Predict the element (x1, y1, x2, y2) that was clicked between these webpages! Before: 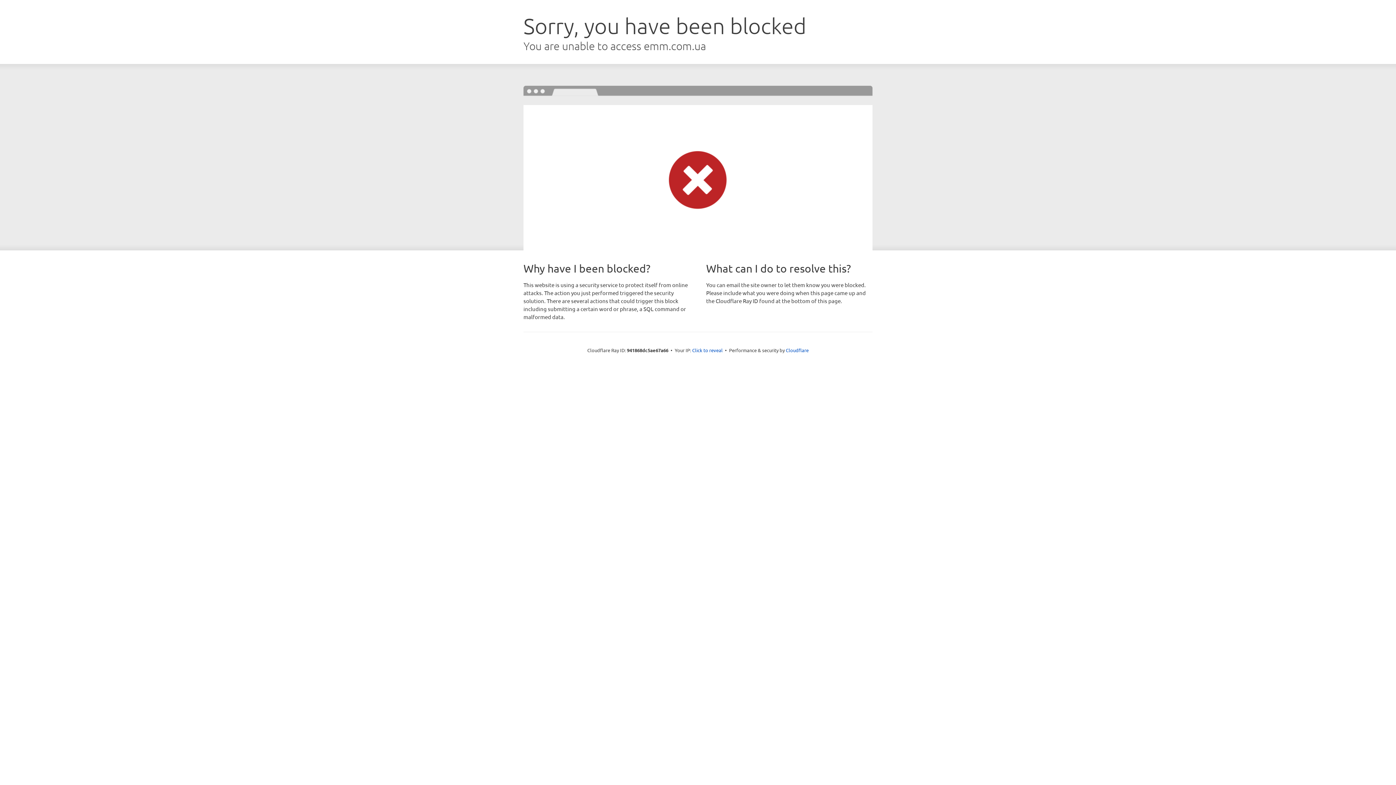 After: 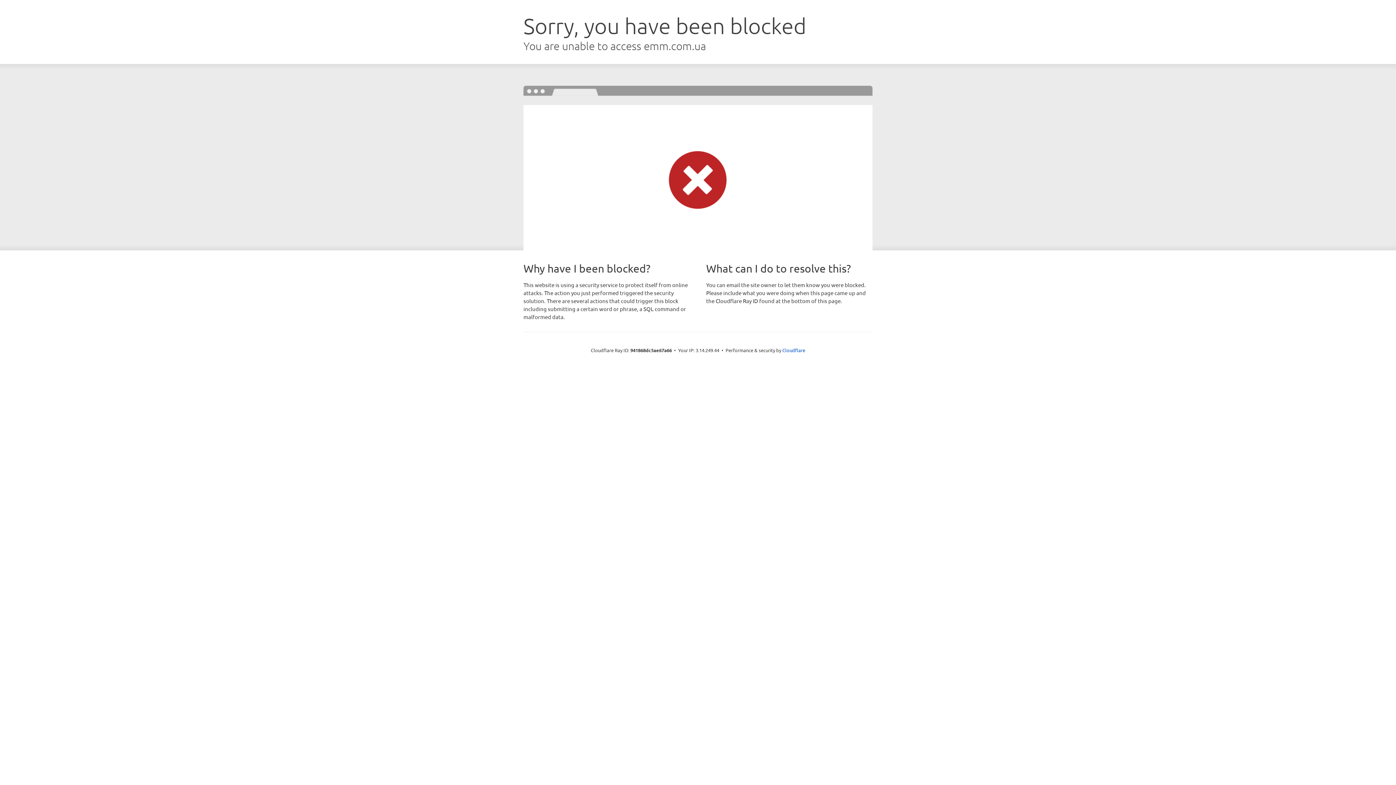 Action: bbox: (692, 346, 722, 353) label: Click to reveal